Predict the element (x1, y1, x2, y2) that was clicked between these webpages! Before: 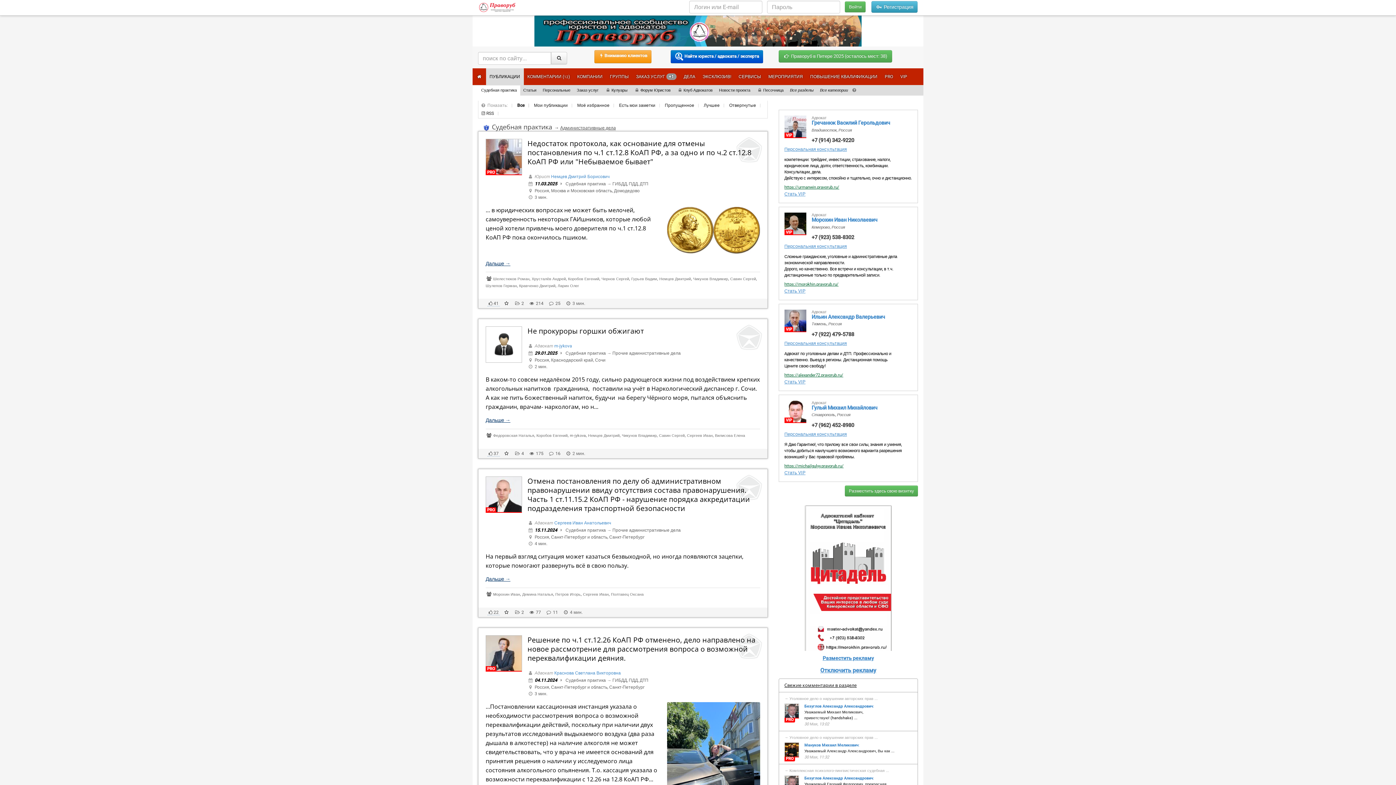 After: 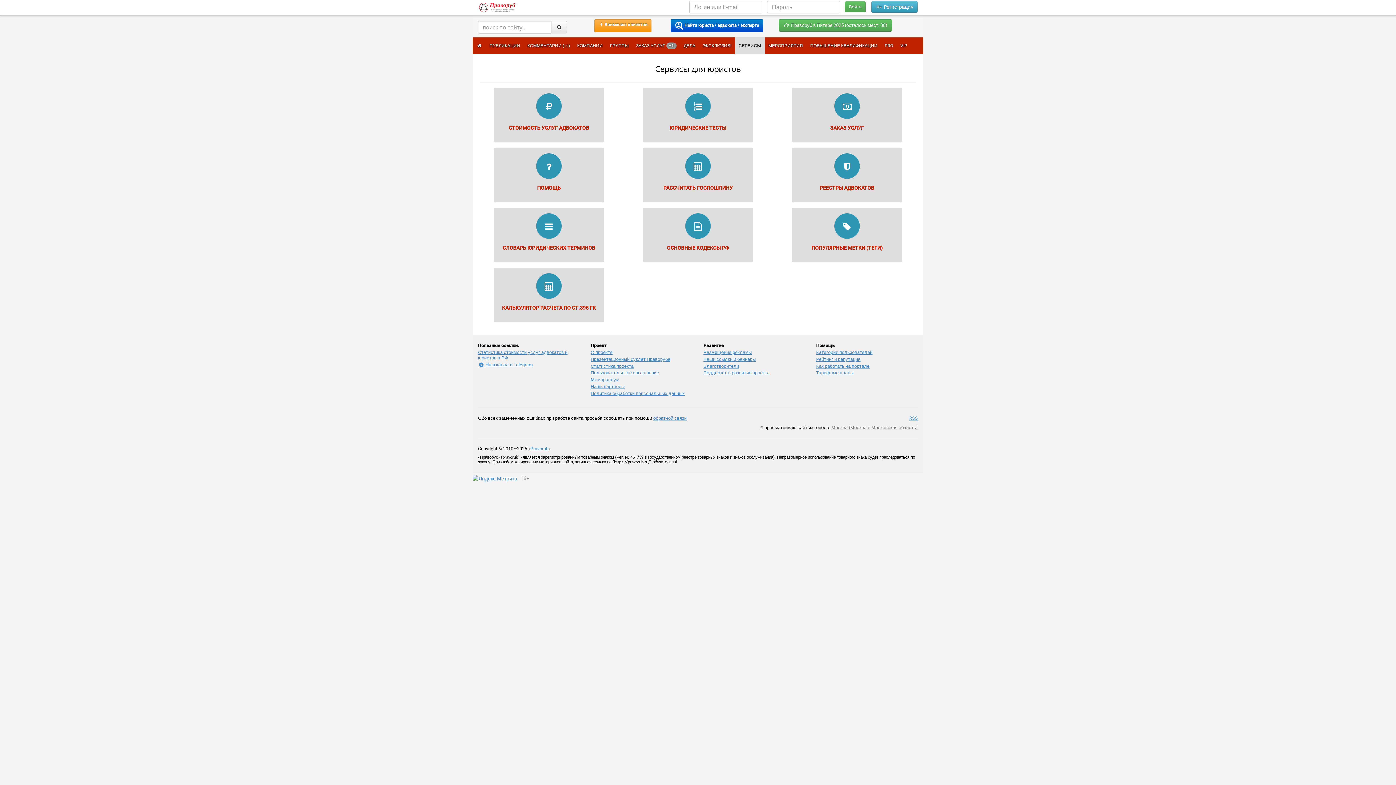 Action: label: СЕРВИСЫ bbox: (735, 68, 764, 85)